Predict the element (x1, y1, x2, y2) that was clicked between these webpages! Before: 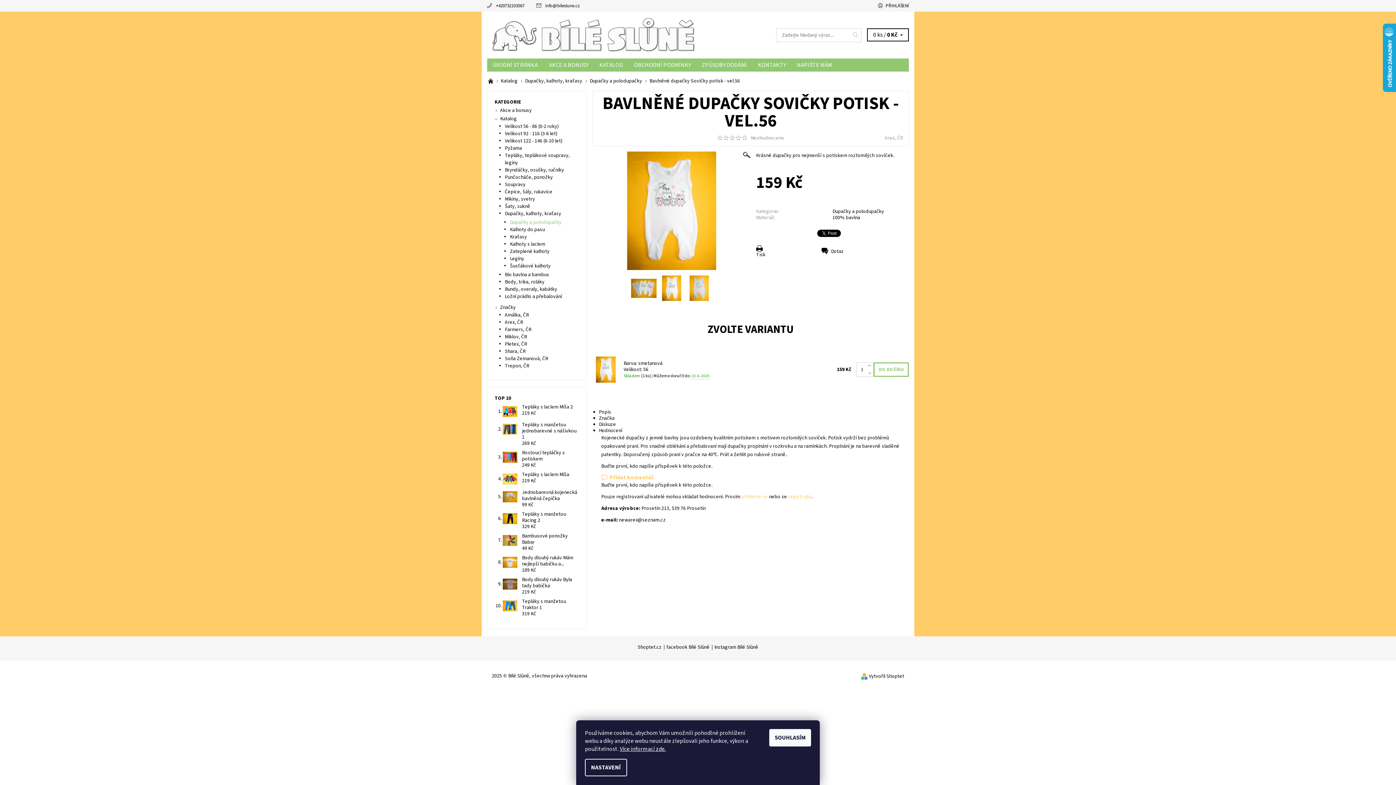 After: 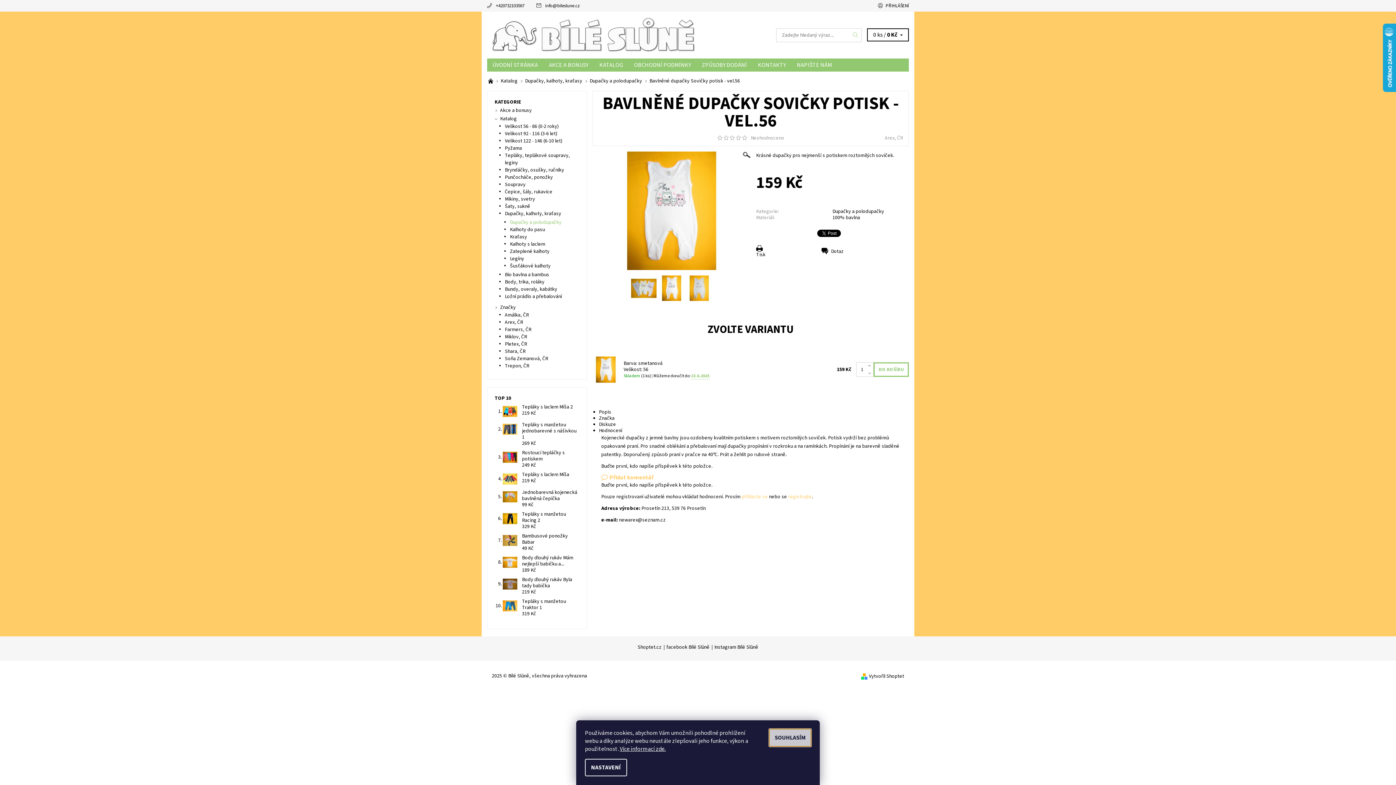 Action: label: SOUHLASÍM bbox: (769, 729, 811, 746)